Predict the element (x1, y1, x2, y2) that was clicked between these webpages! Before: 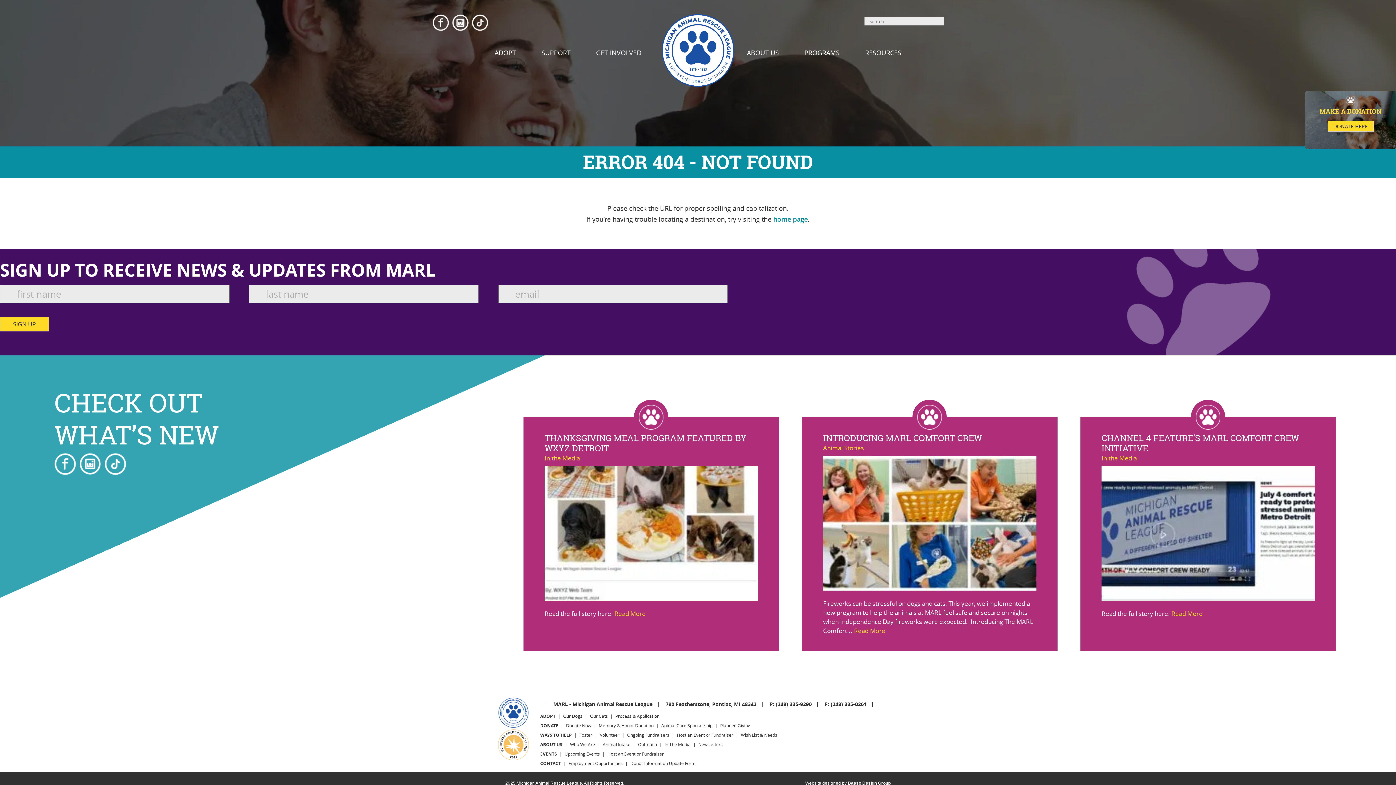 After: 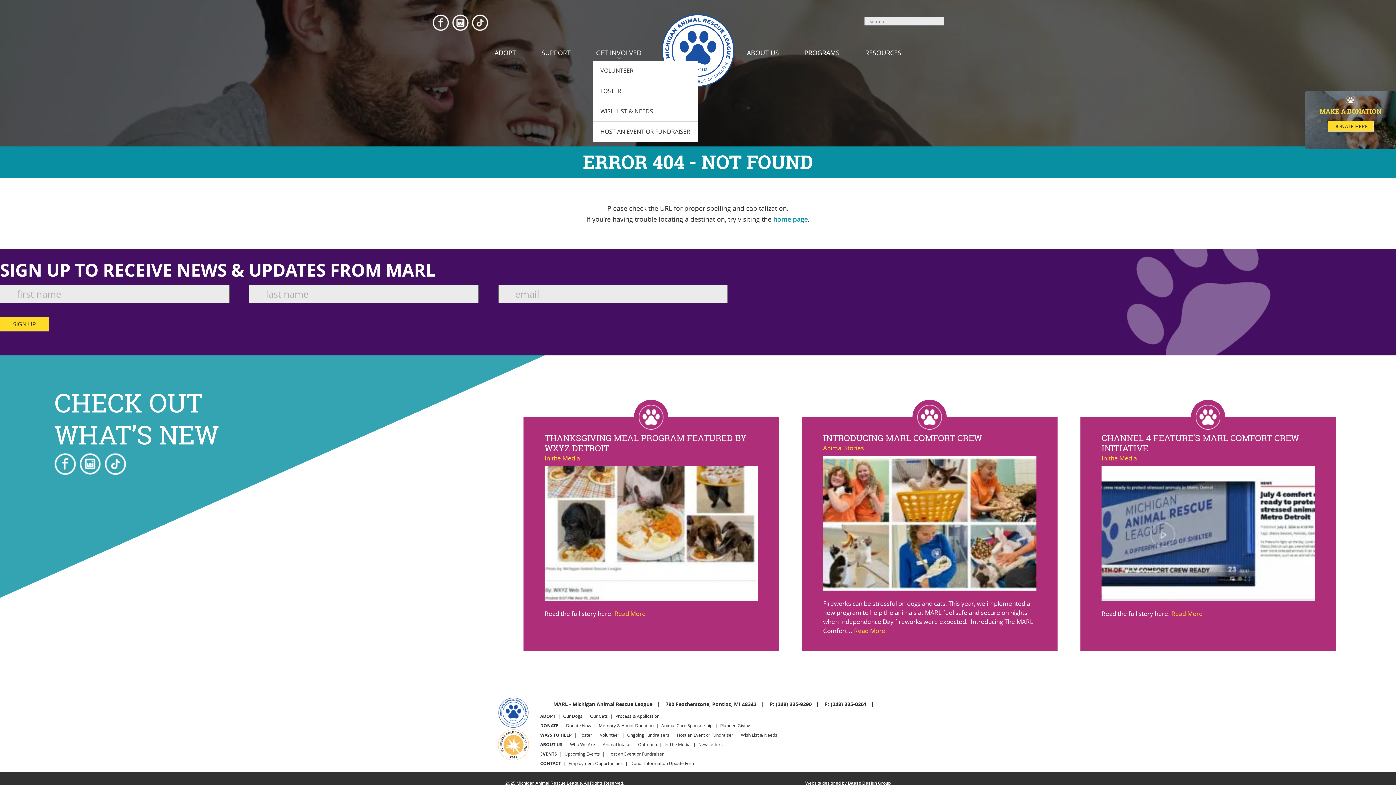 Action: bbox: (596, 47, 641, 58) label: GET INVOLVED